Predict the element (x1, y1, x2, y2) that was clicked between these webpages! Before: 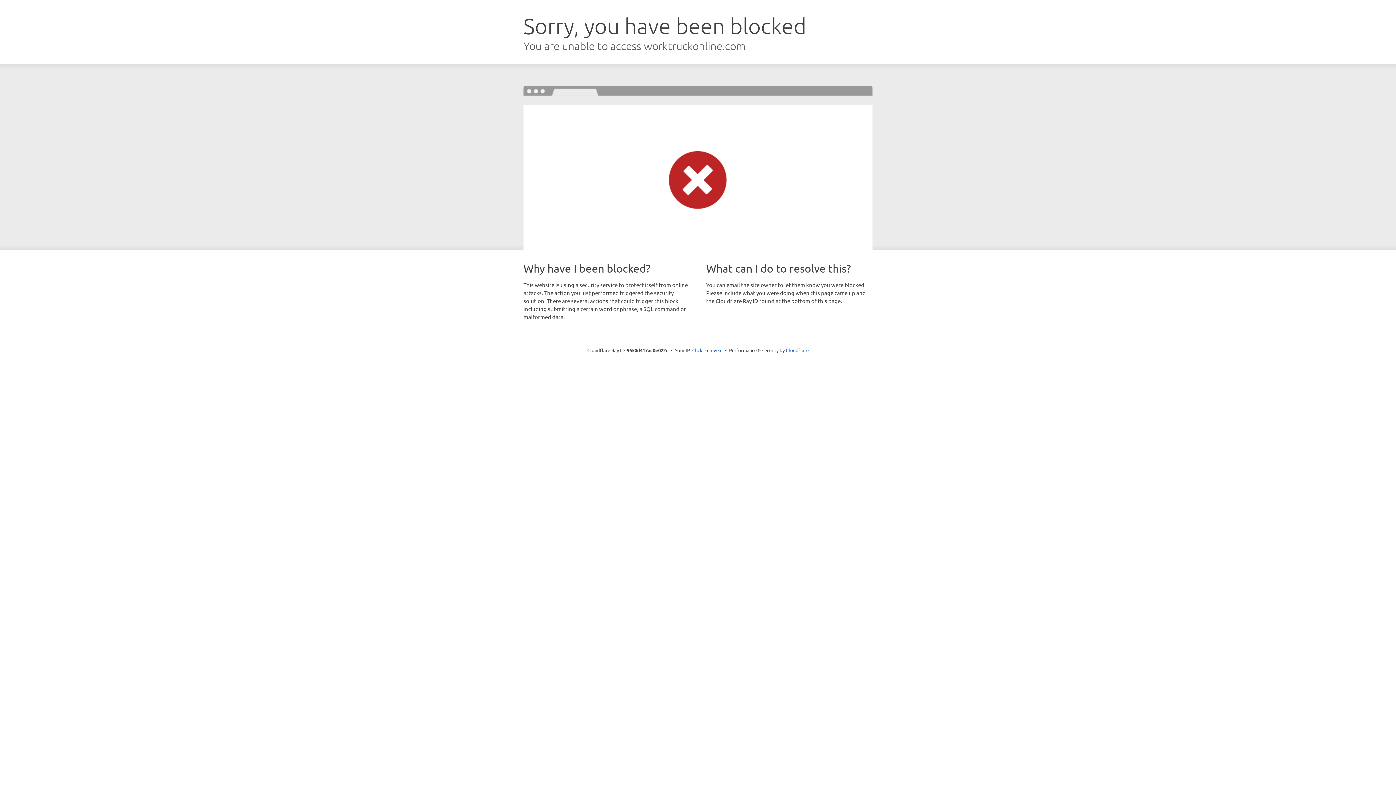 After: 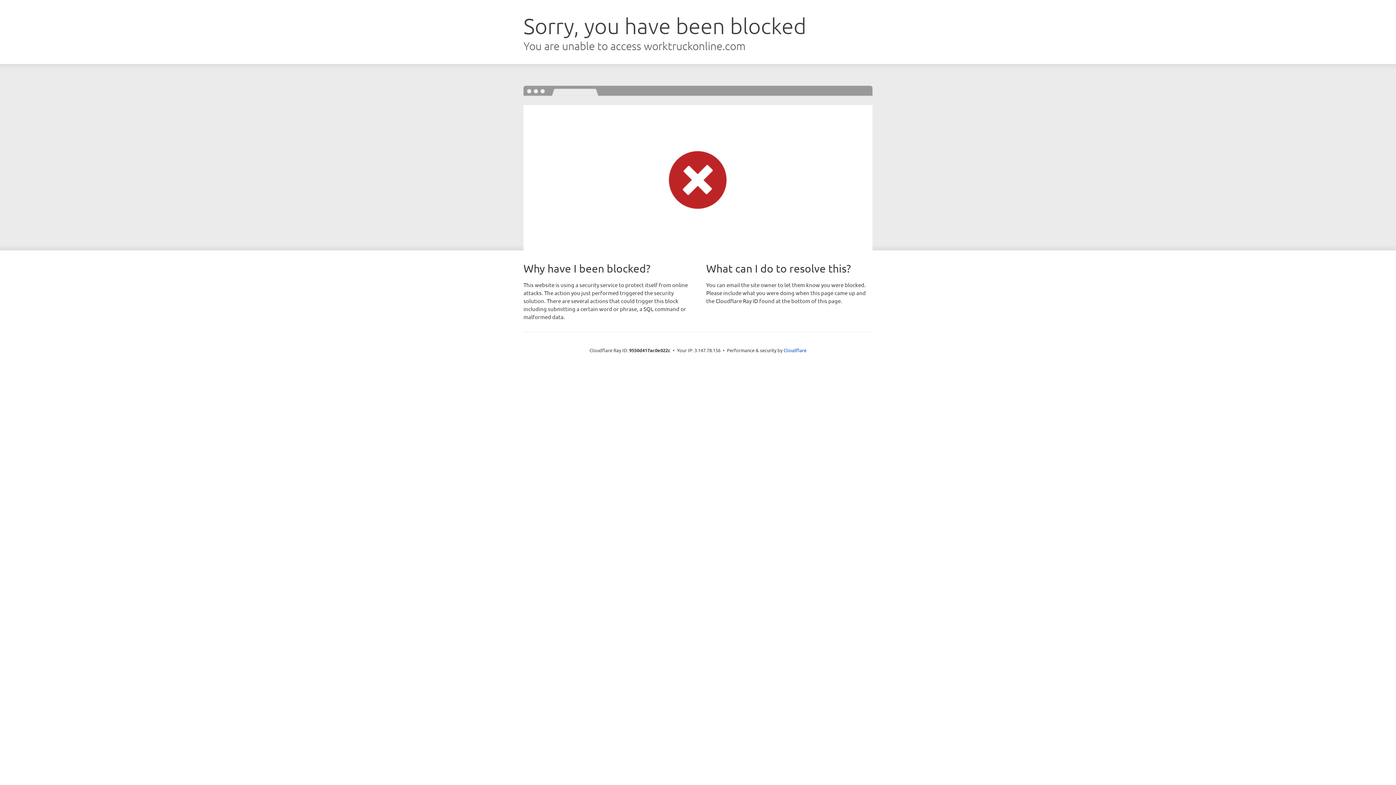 Action: label: Click to reveal bbox: (692, 346, 722, 353)